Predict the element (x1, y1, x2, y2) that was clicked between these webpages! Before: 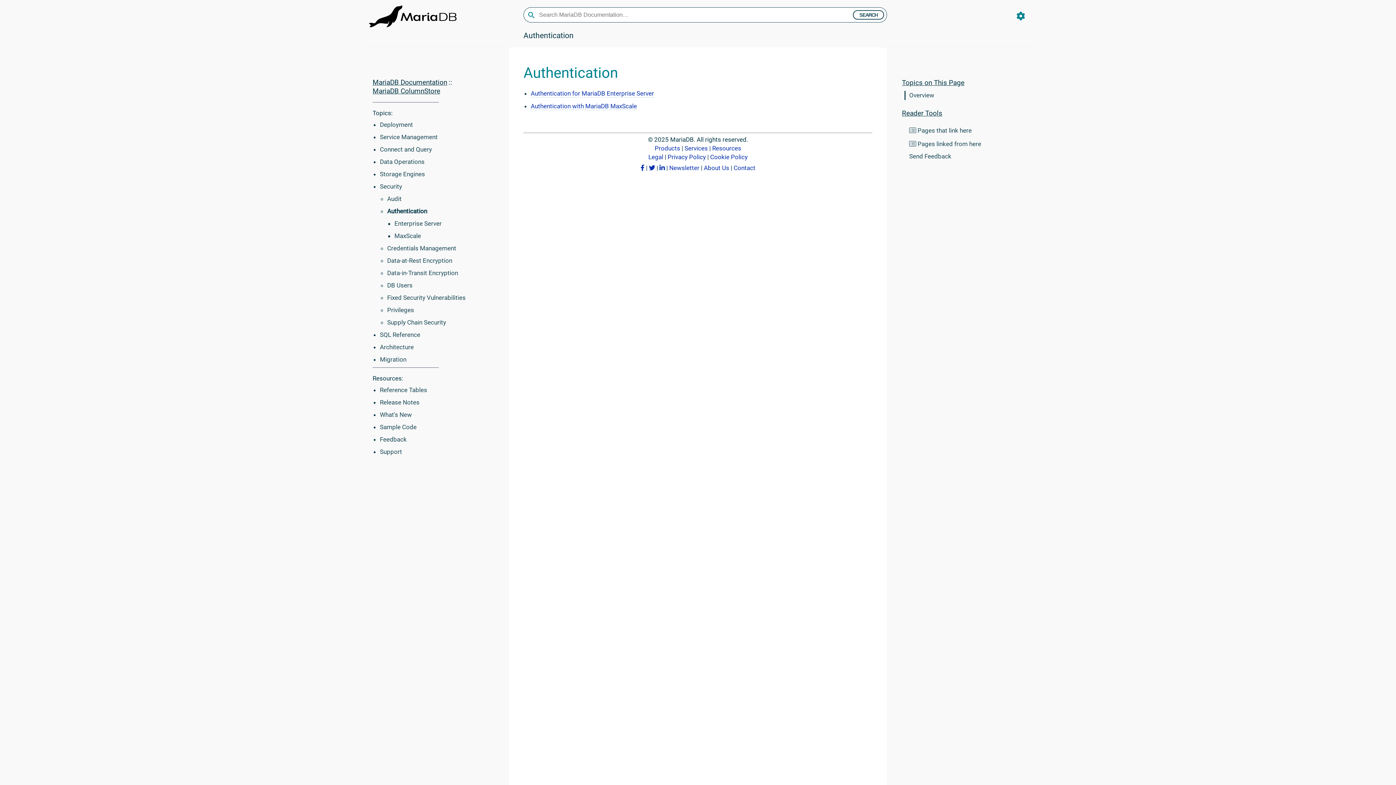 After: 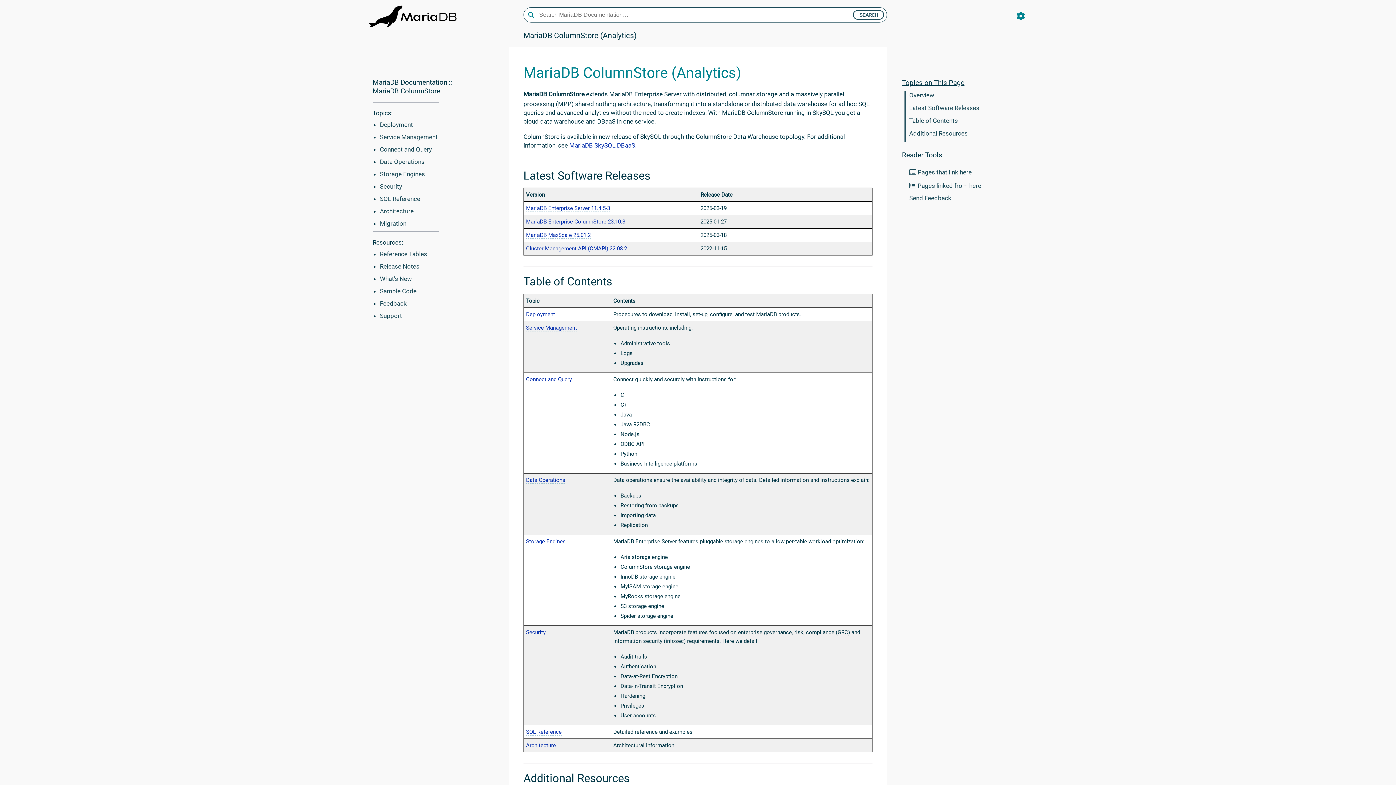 Action: label: MariaDB ColumnStore bbox: (372, 86, 440, 95)